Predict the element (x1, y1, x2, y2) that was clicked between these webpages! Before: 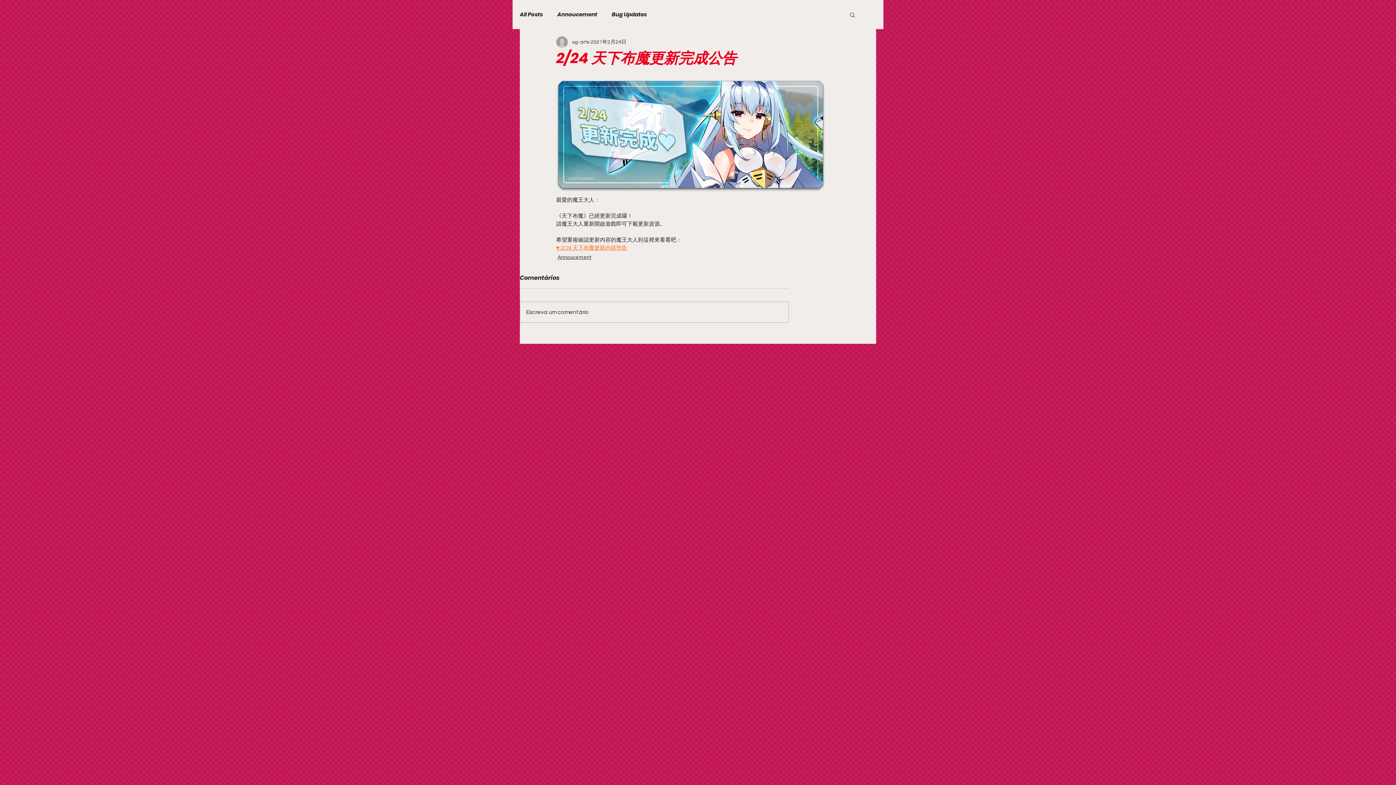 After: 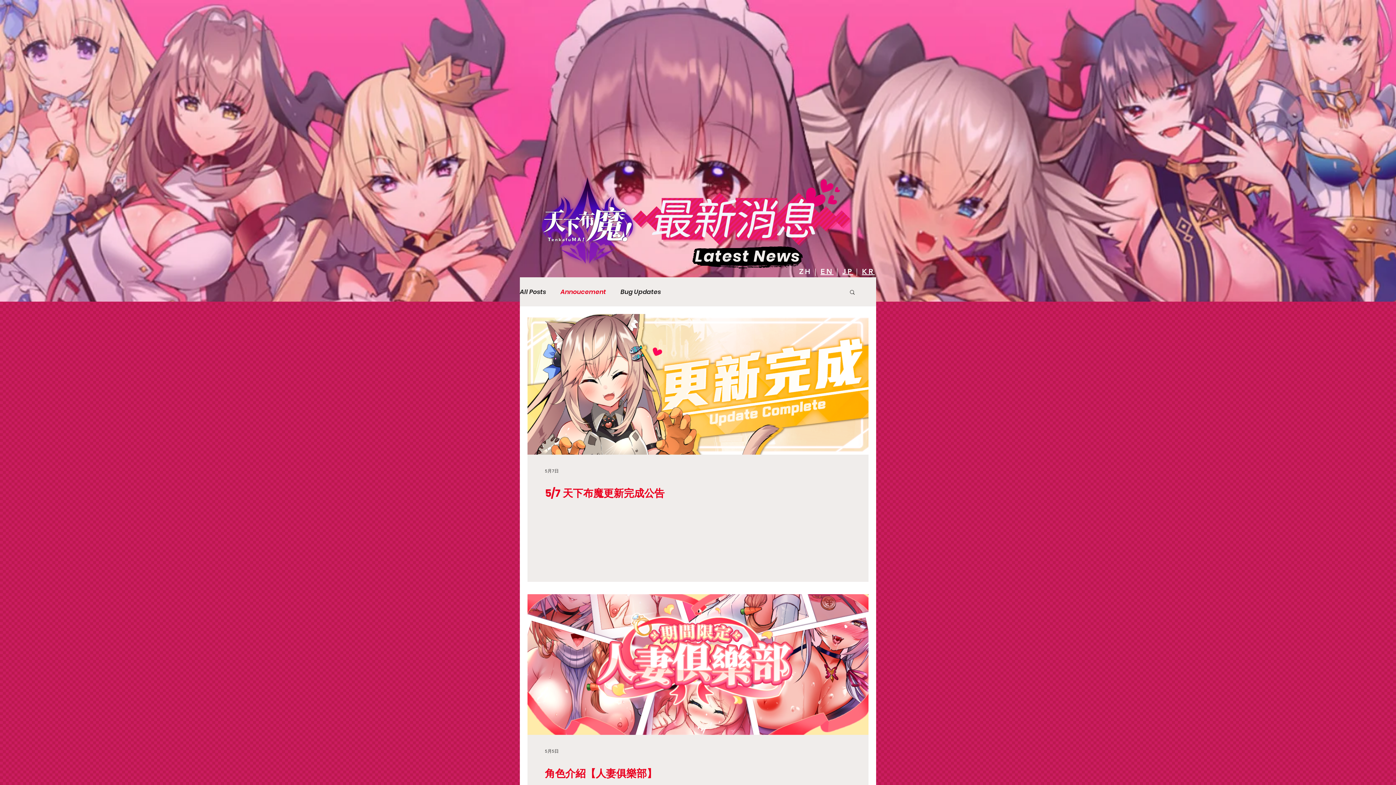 Action: bbox: (557, 11, 597, 17) label: Annoucement